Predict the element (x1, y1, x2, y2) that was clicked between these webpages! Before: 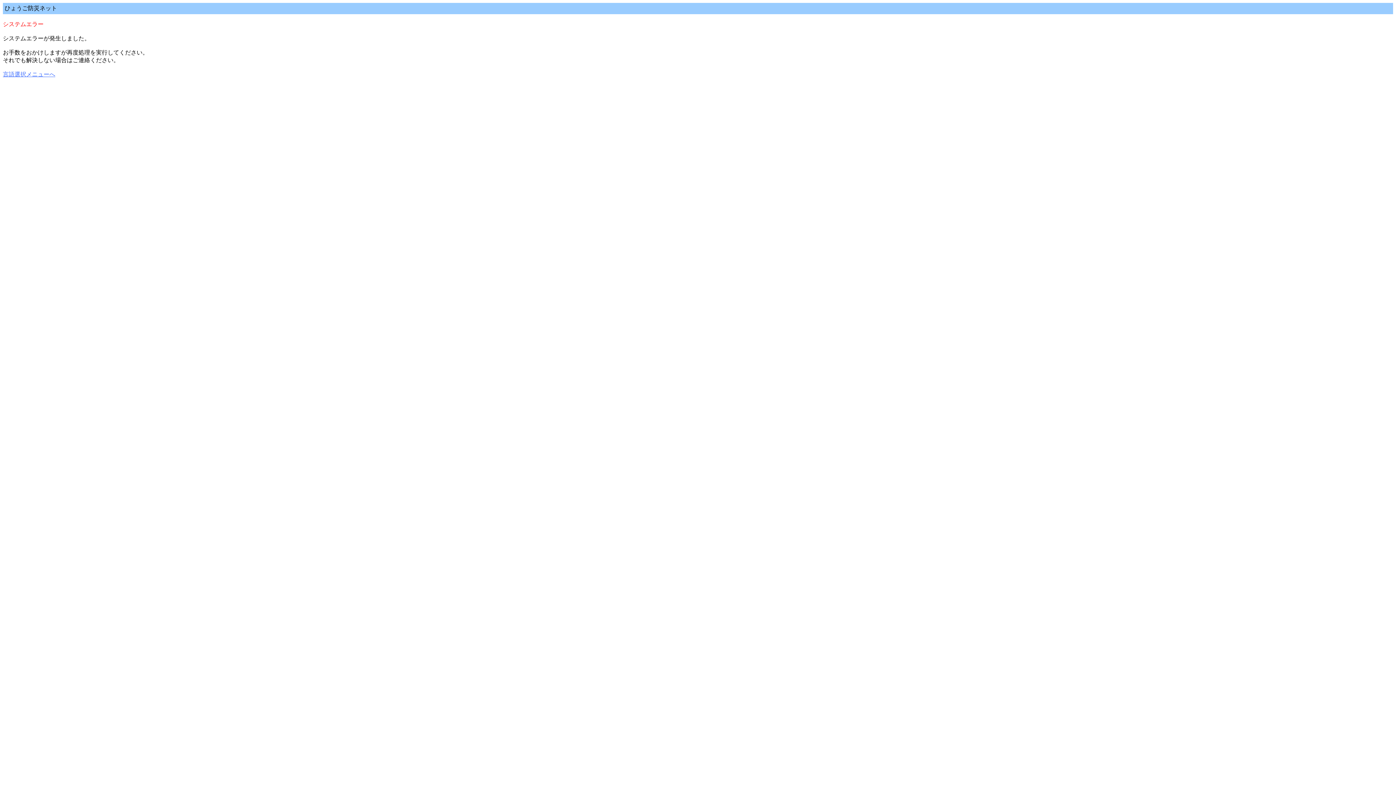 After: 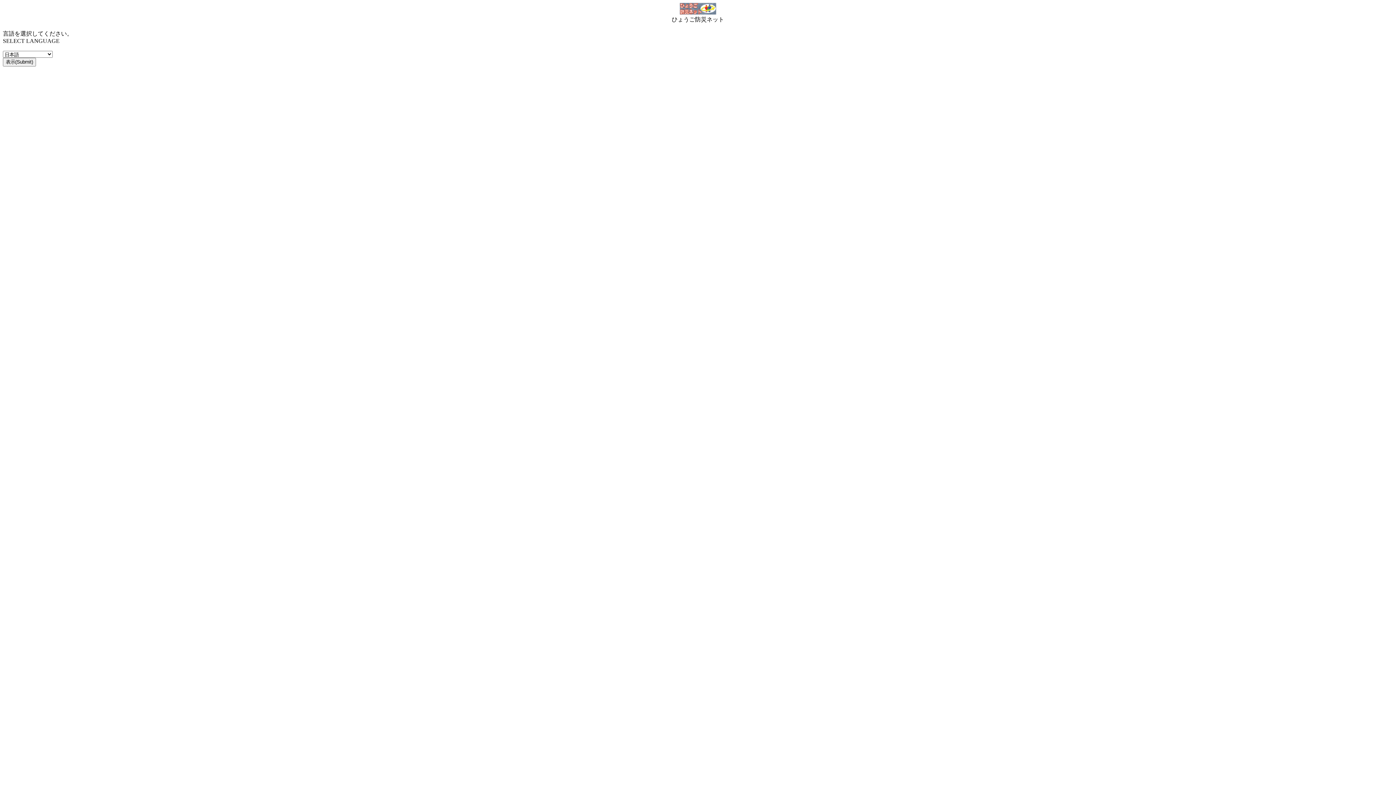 Action: label: 言語選択メニューへ bbox: (2, 71, 55, 77)